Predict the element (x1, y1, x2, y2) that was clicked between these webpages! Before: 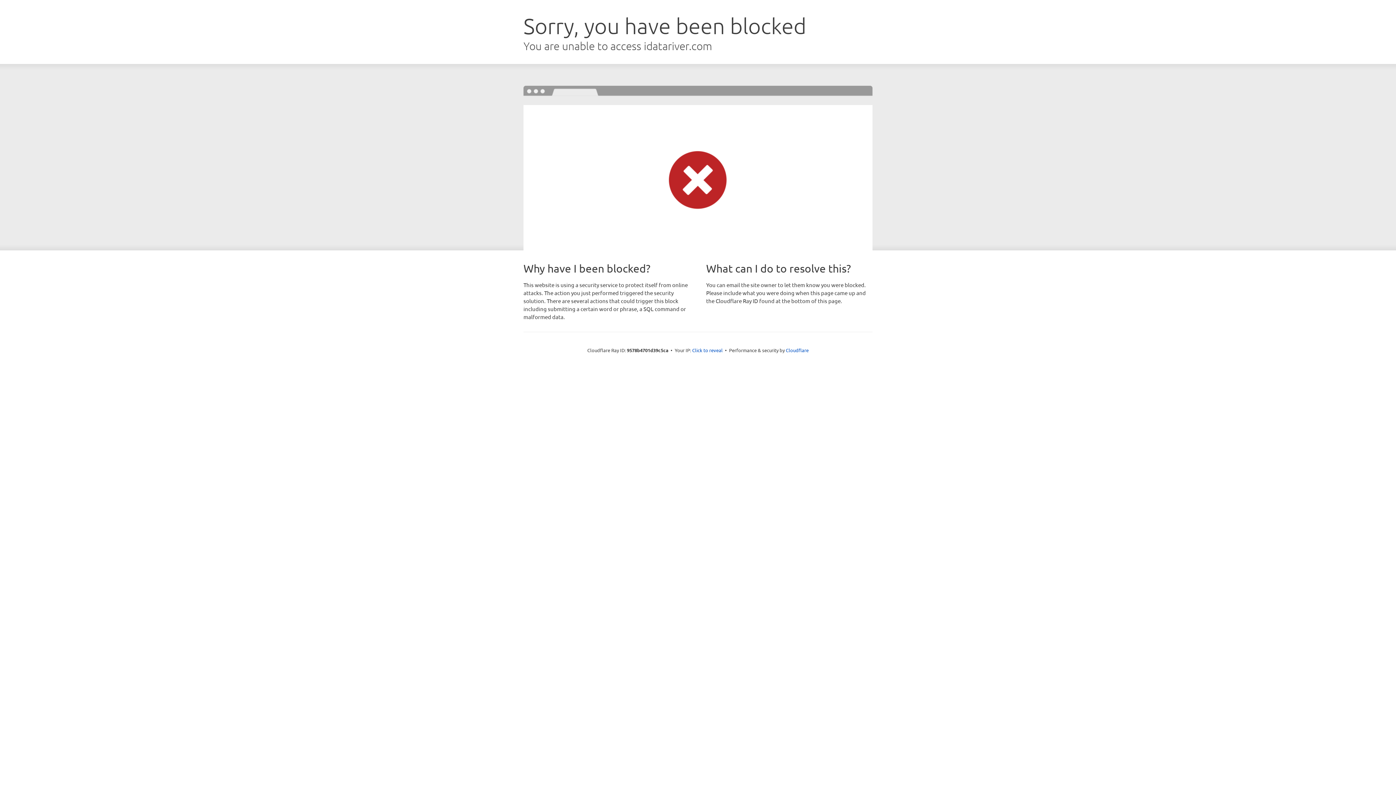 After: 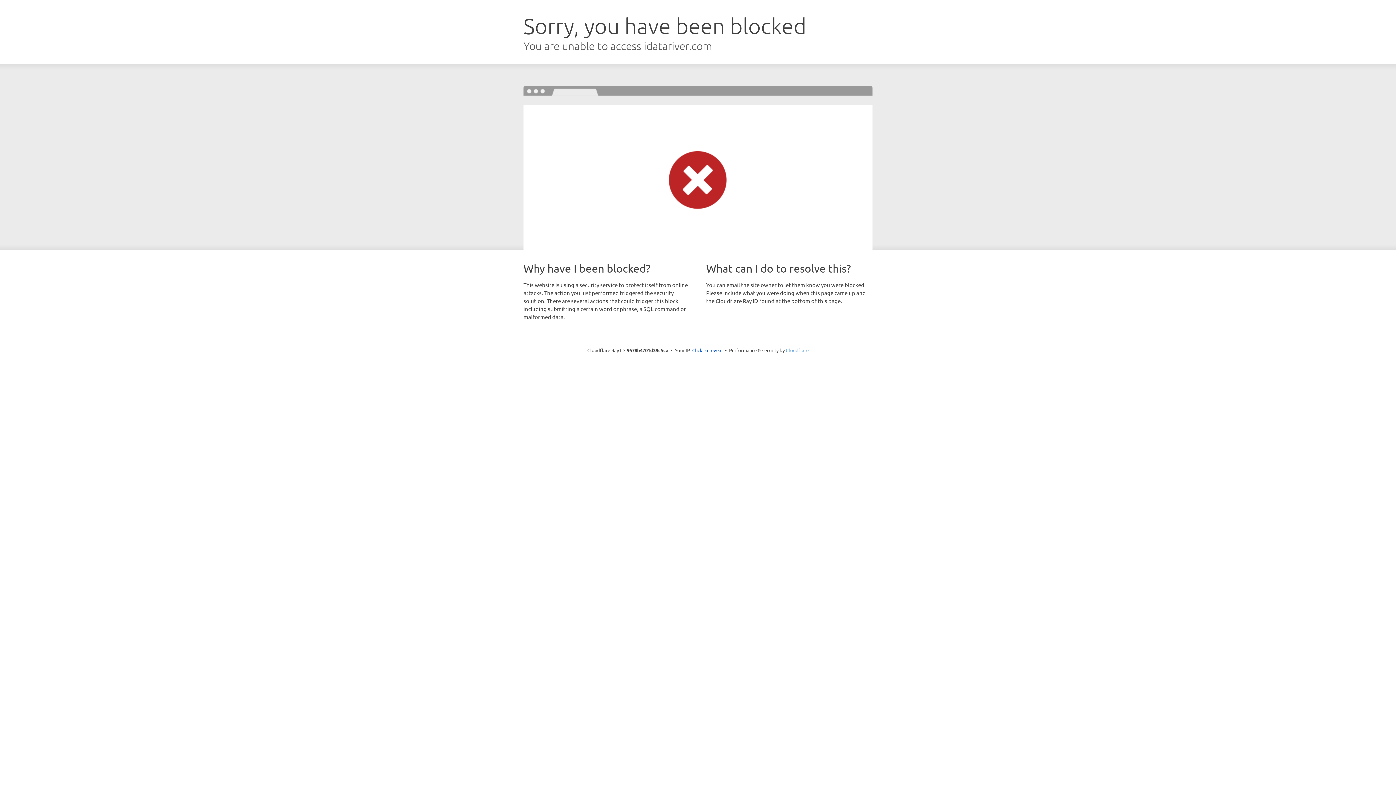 Action: bbox: (786, 347, 808, 353) label: Cloudflare